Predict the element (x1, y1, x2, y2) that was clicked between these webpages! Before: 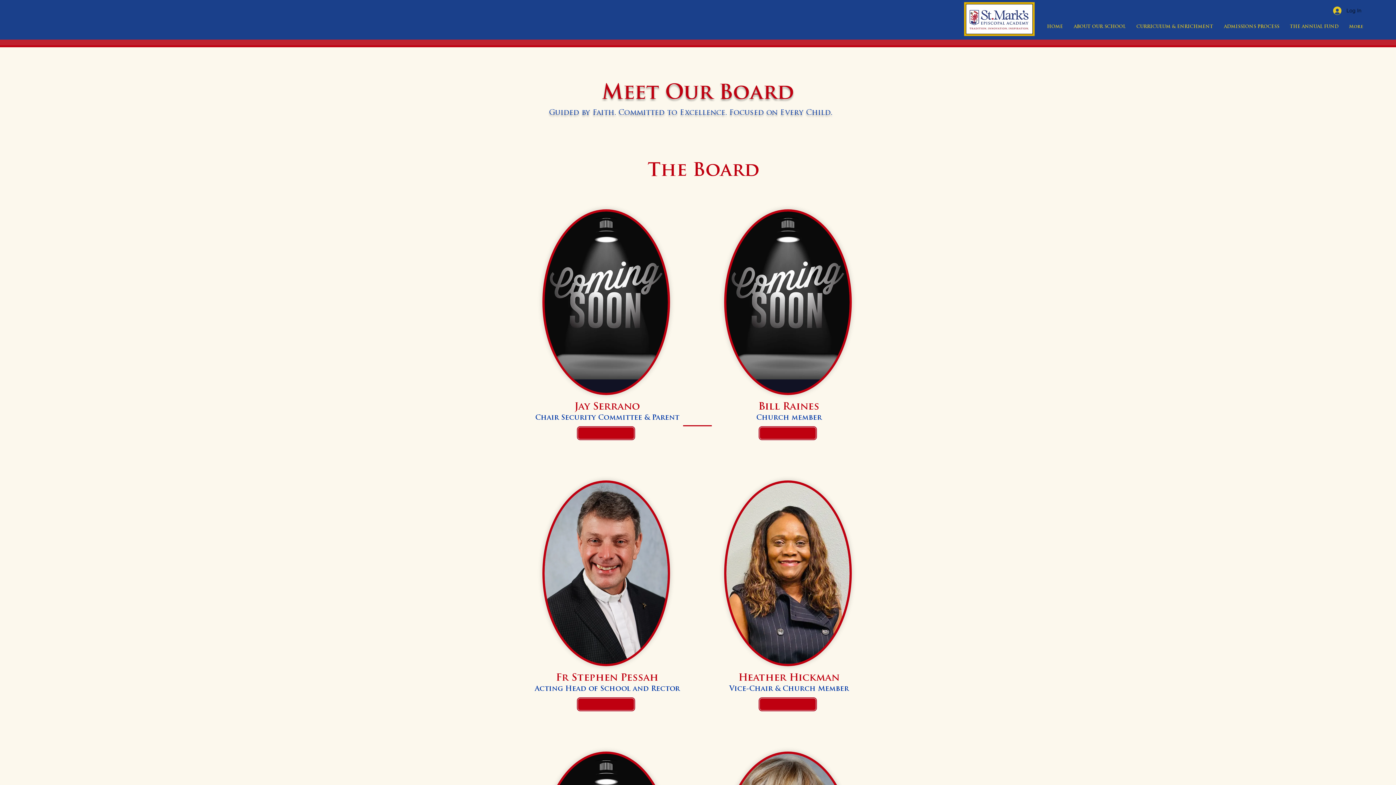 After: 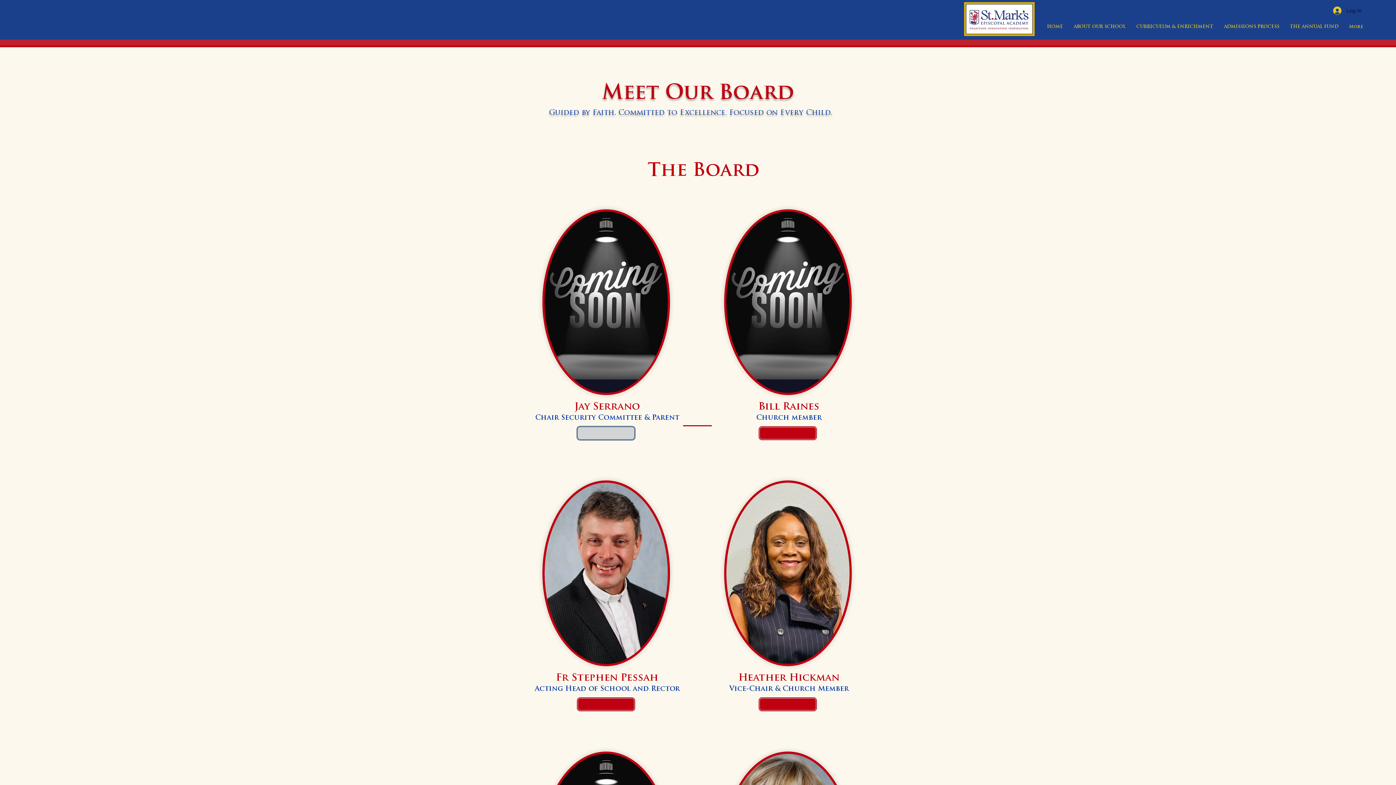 Action: bbox: (576, 426, 635, 440)